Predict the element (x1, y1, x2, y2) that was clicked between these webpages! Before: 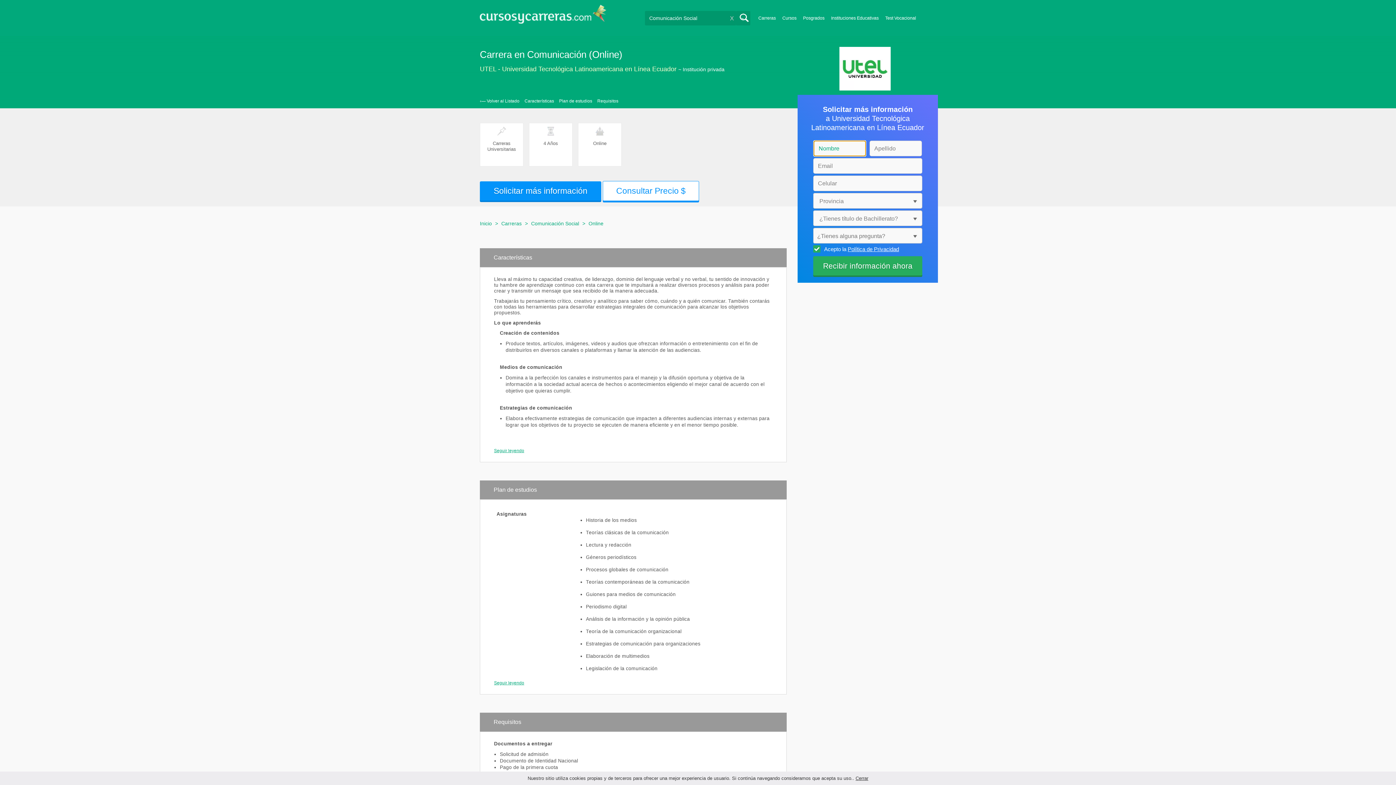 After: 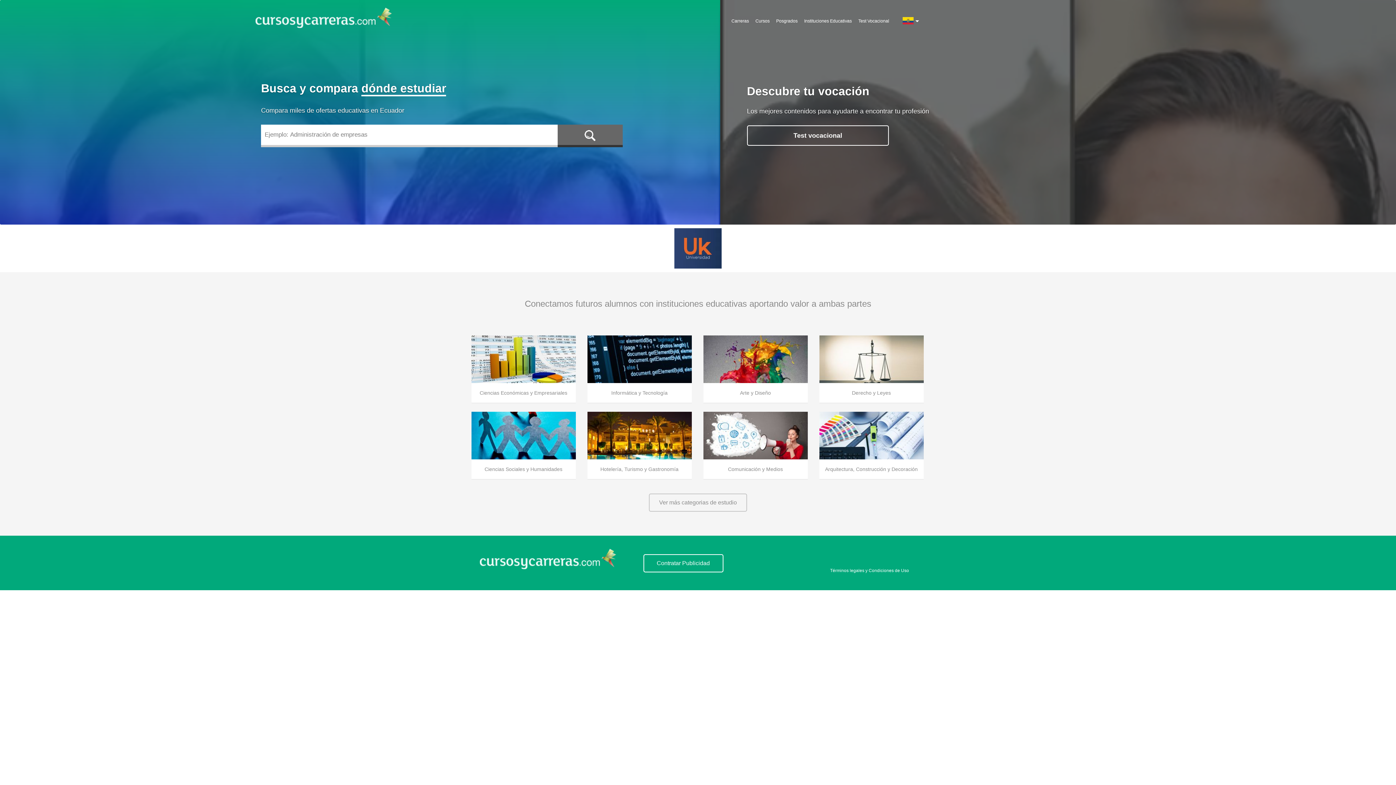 Action: label: Inicio bbox: (480, 283, 492, 289)